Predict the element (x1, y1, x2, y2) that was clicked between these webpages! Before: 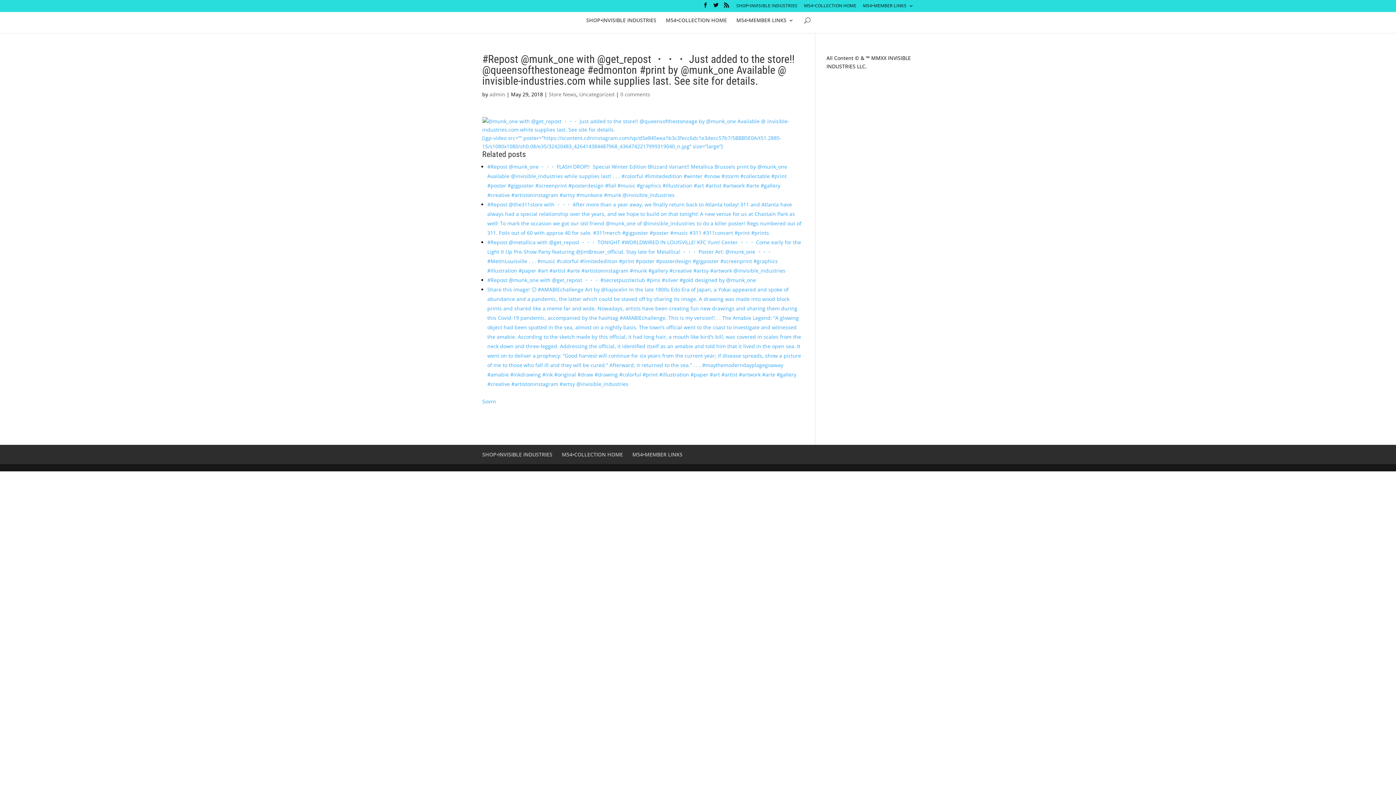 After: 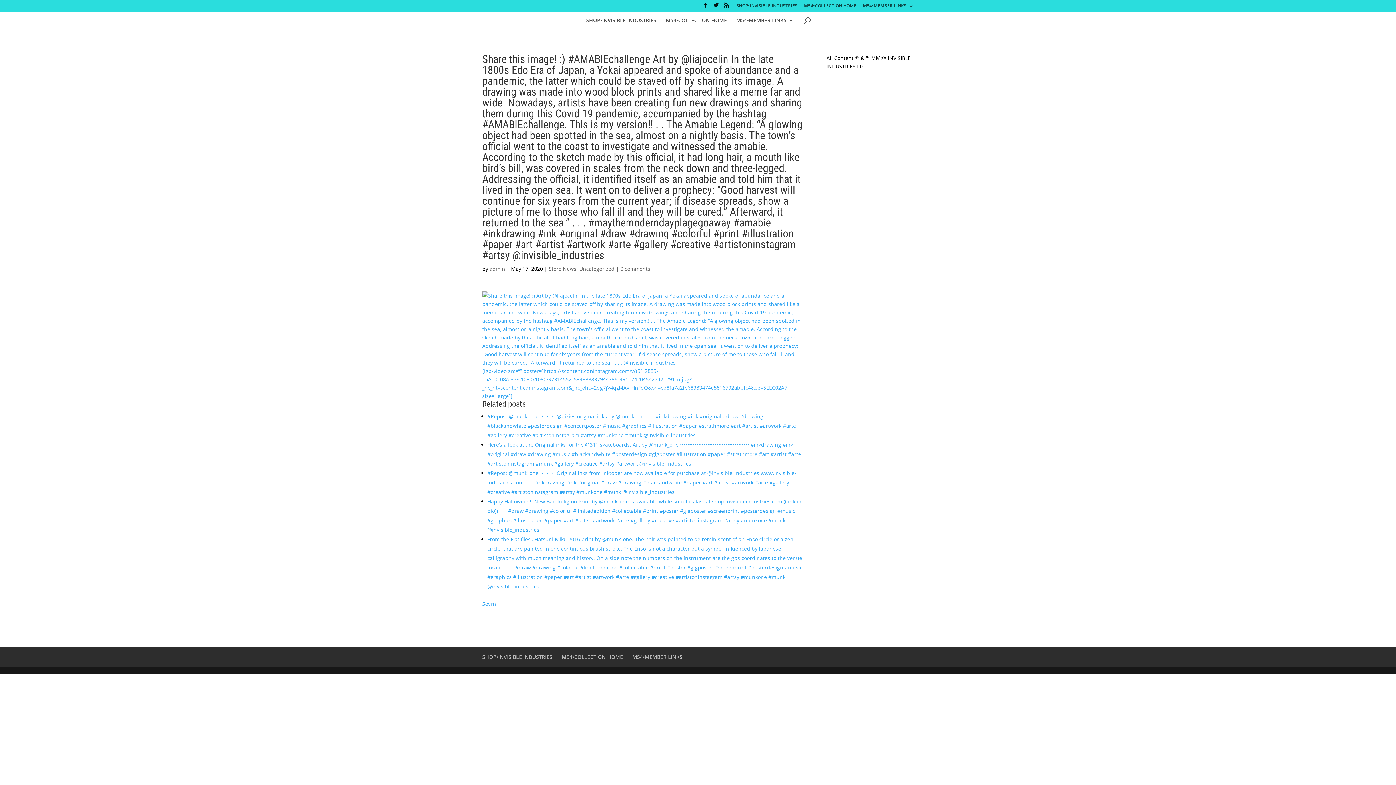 Action: label: Share this image! 🙂 #AMABIEchallenge Art by @liajocelin In the late 1800s Edo Era of Japan, a Yokai appeared and spoke of abundance and a pandemic, the latter which could be staved off by sharing its image. A drawing was made into wood block prints and shared like a meme far and wide. Nowadays, artists have been creating fun new drawings and sharing them during this Covid-19 pandemic, accompanied by the hashtag #AMABIEchallenge. This is my version!! . . The Amabie Legend: “A glowing object had been spotted in the sea, almost on a nightly basis. The town’s official went to the coast to investigate and witnessed the amabie. According to the sketch made by this official, it had long hair, a mouth like bird’s bill, was covered in scales from the neck down and three-legged. Addressing the official, it identified itself as an amabie and told him that it lived in the open sea. It went on to deliver a prophecy: “Good harvest will continue for six years from the current year; if disease spreads, show a picture of me to those who fall ill and they will be cured.” Afterward, it returned to the sea.” . . . #maythemoderndayplagegoaway #amabie #inkdrawing #ink #original #draw #drawing #colorful #print #illustration #paper #art #artist #artwork #arte #gallery #creative #artistoninstagram #artsy @invisible_industries bbox: (487, 286, 801, 387)